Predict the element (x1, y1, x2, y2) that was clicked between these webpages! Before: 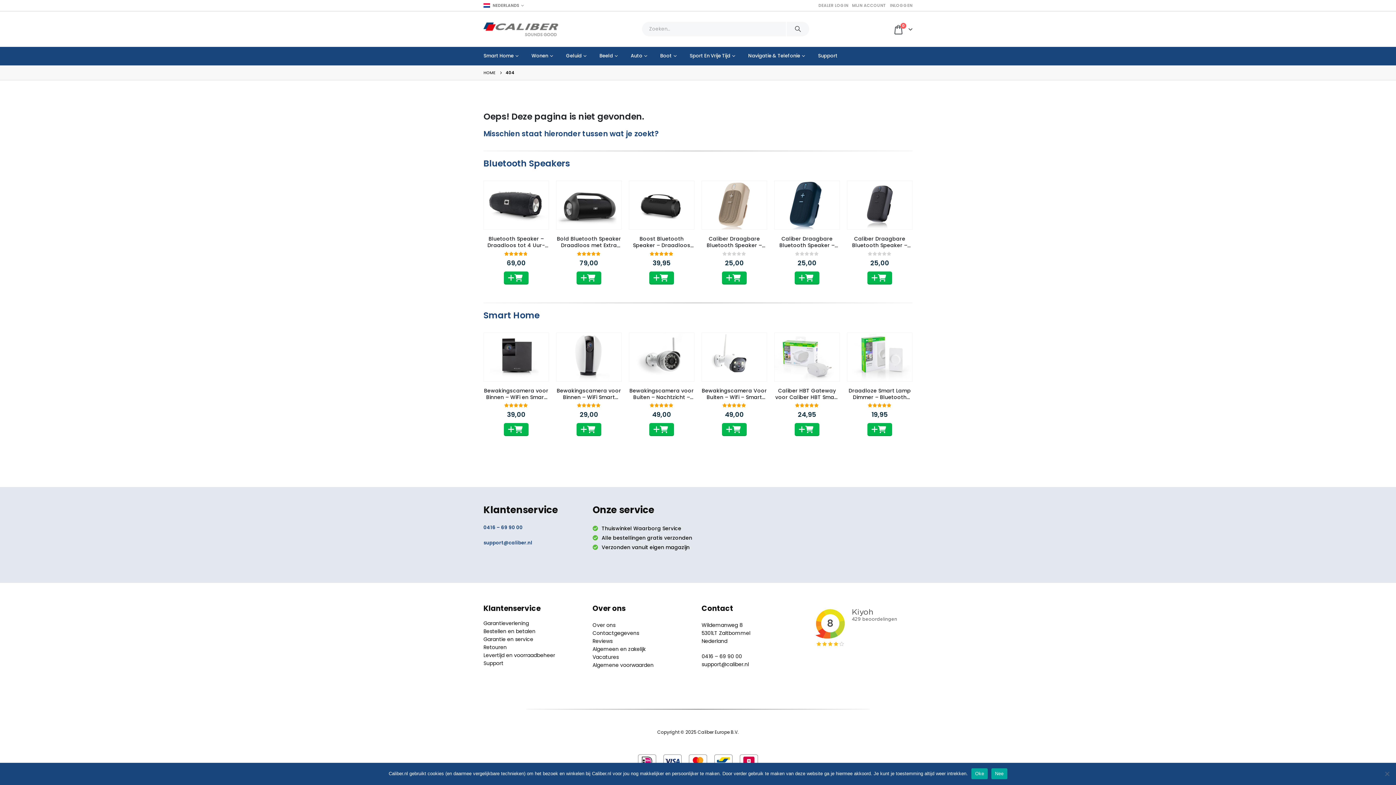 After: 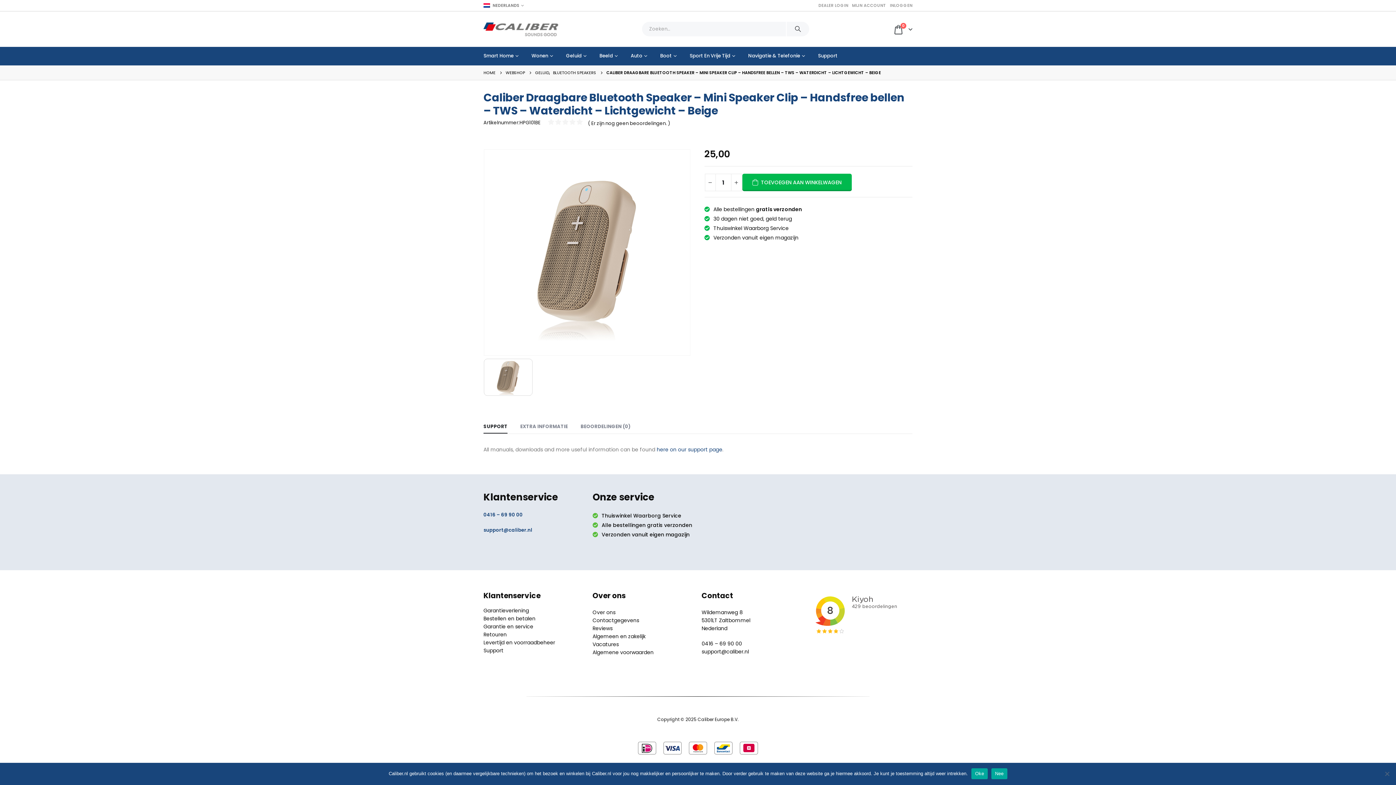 Action: bbox: (702, 181, 766, 229) label: product